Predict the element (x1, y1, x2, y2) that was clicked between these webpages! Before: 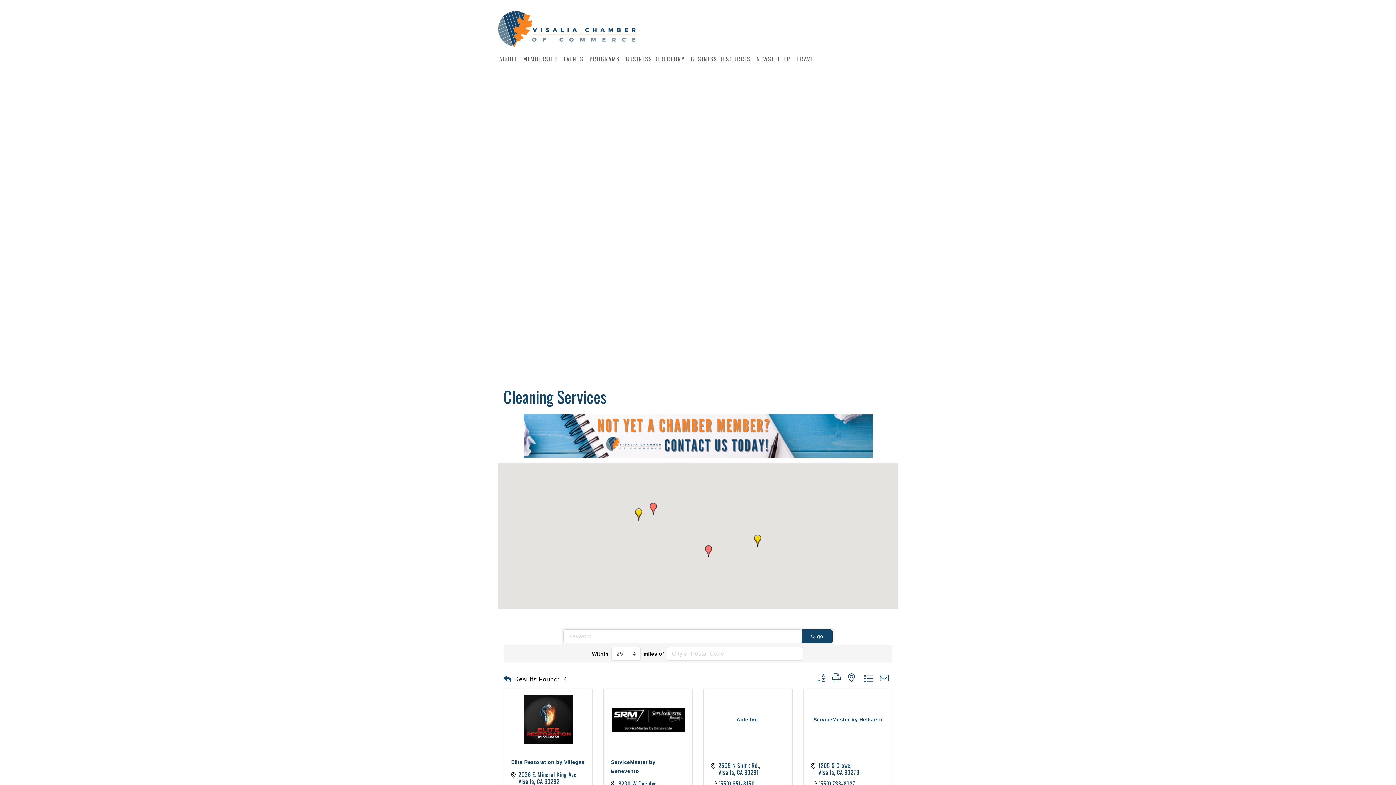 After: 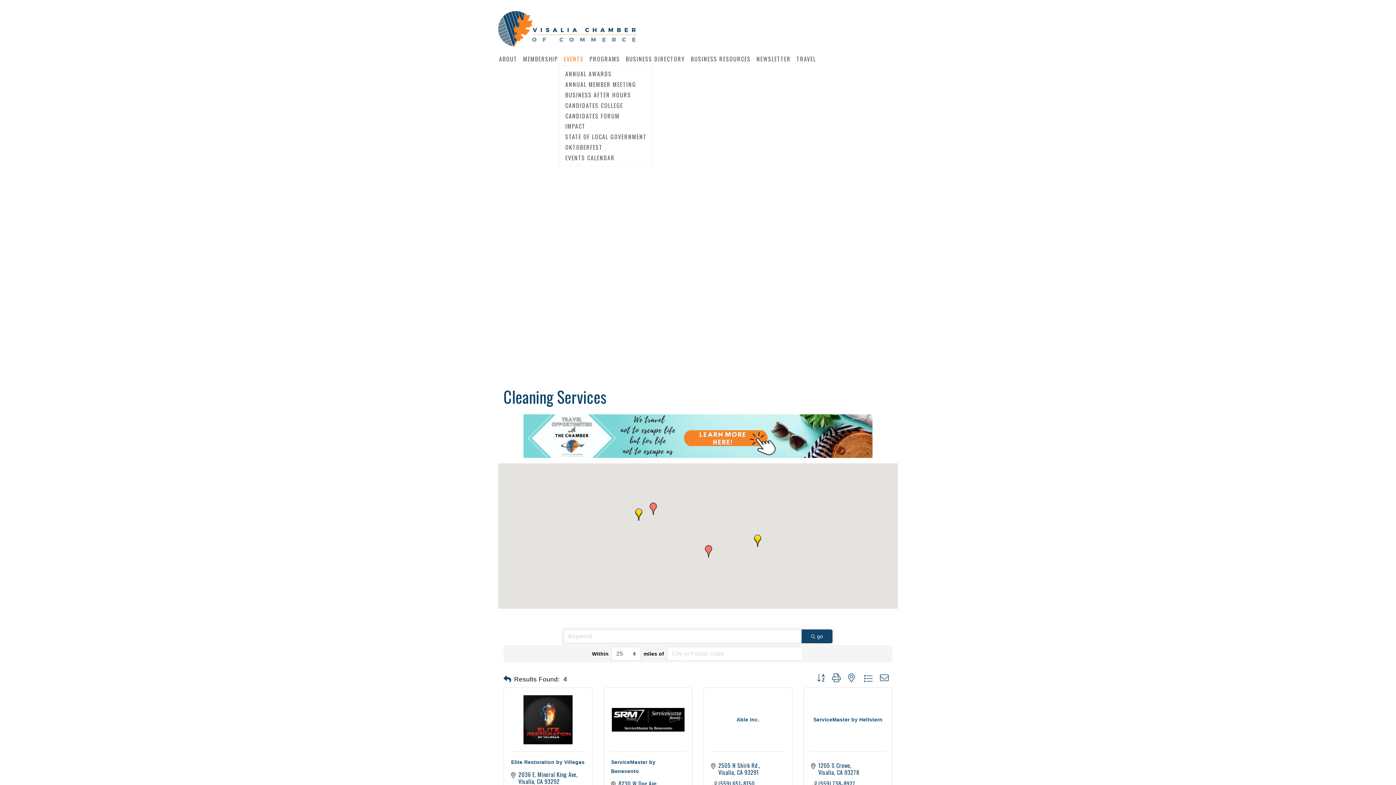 Action: label: EVENTS bbox: (561, 52, 586, 65)